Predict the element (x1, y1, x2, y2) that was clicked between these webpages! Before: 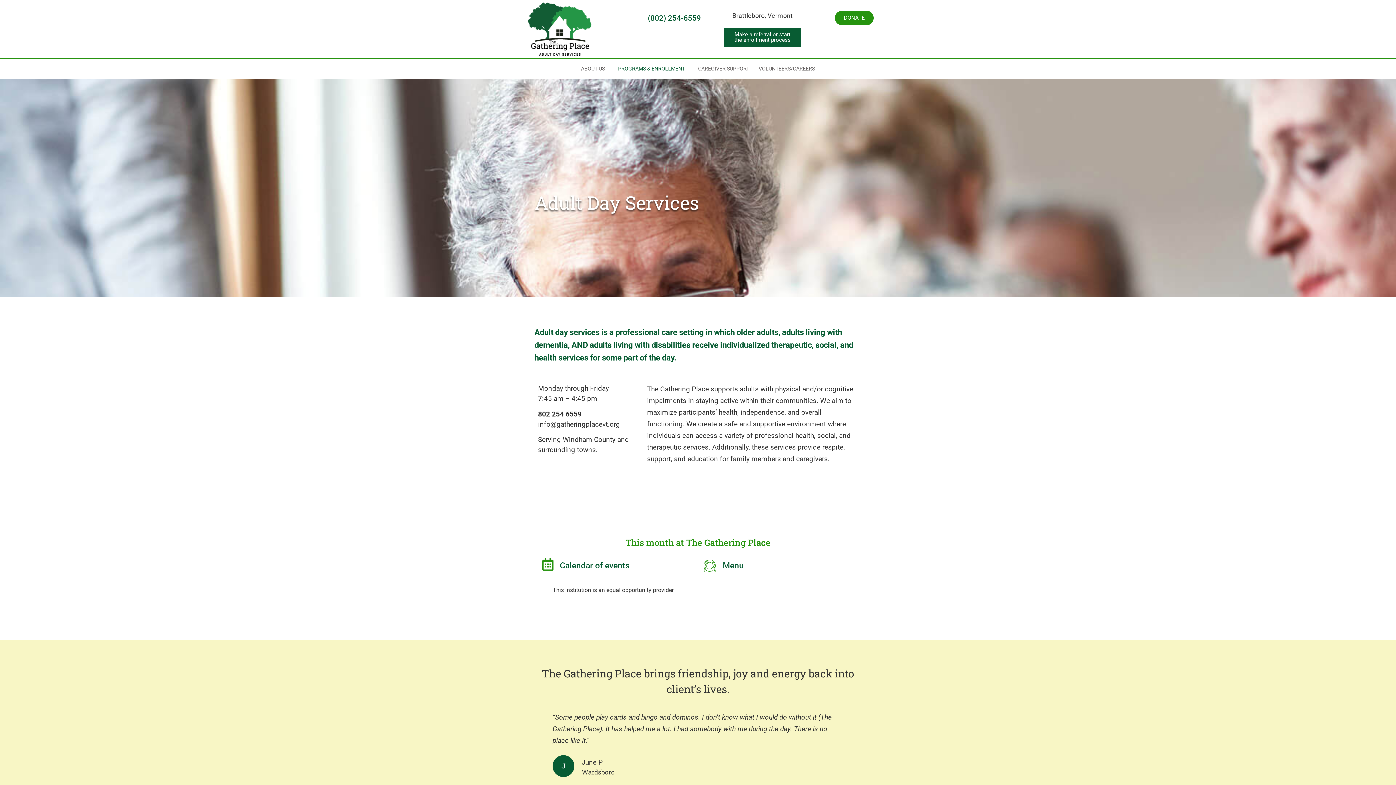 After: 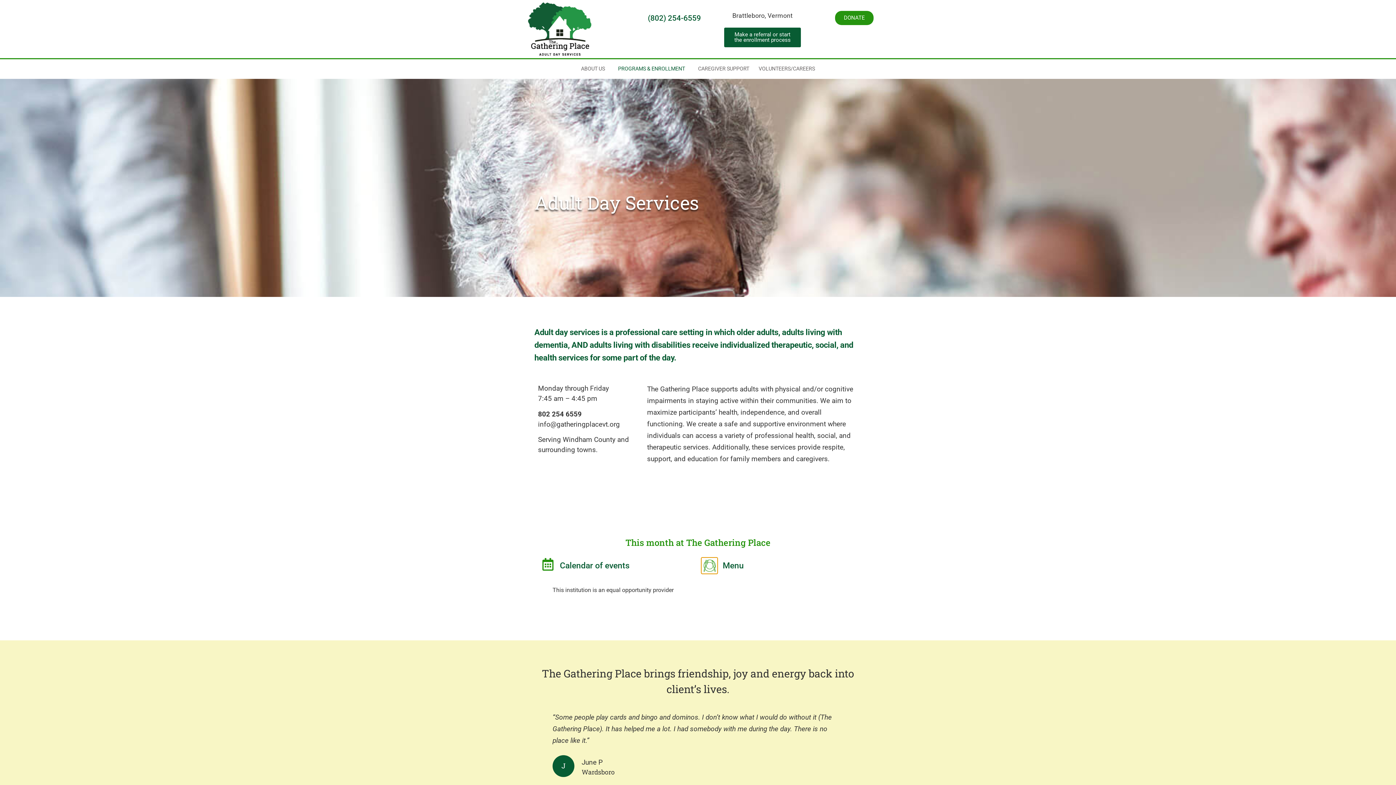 Action: label: Menu bbox: (701, 558, 717, 573)